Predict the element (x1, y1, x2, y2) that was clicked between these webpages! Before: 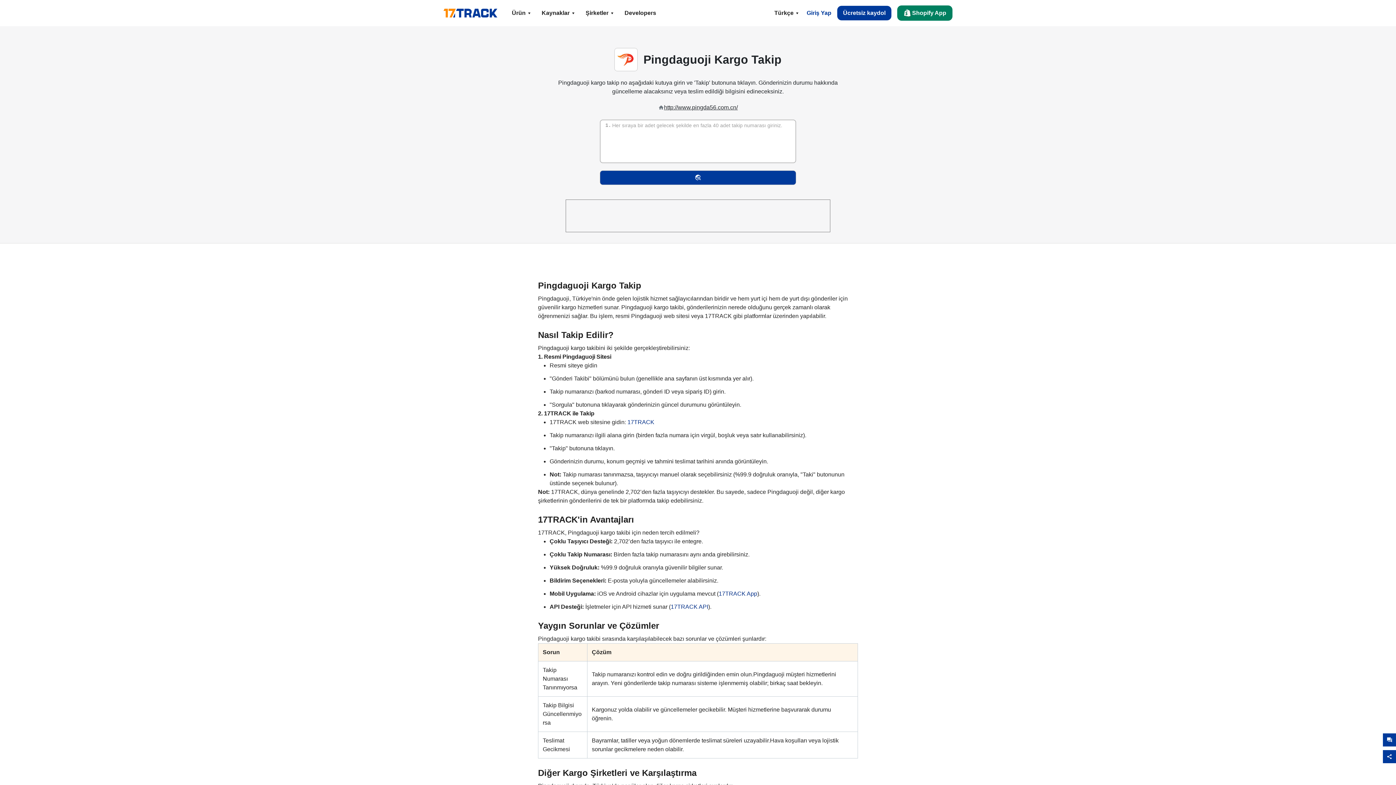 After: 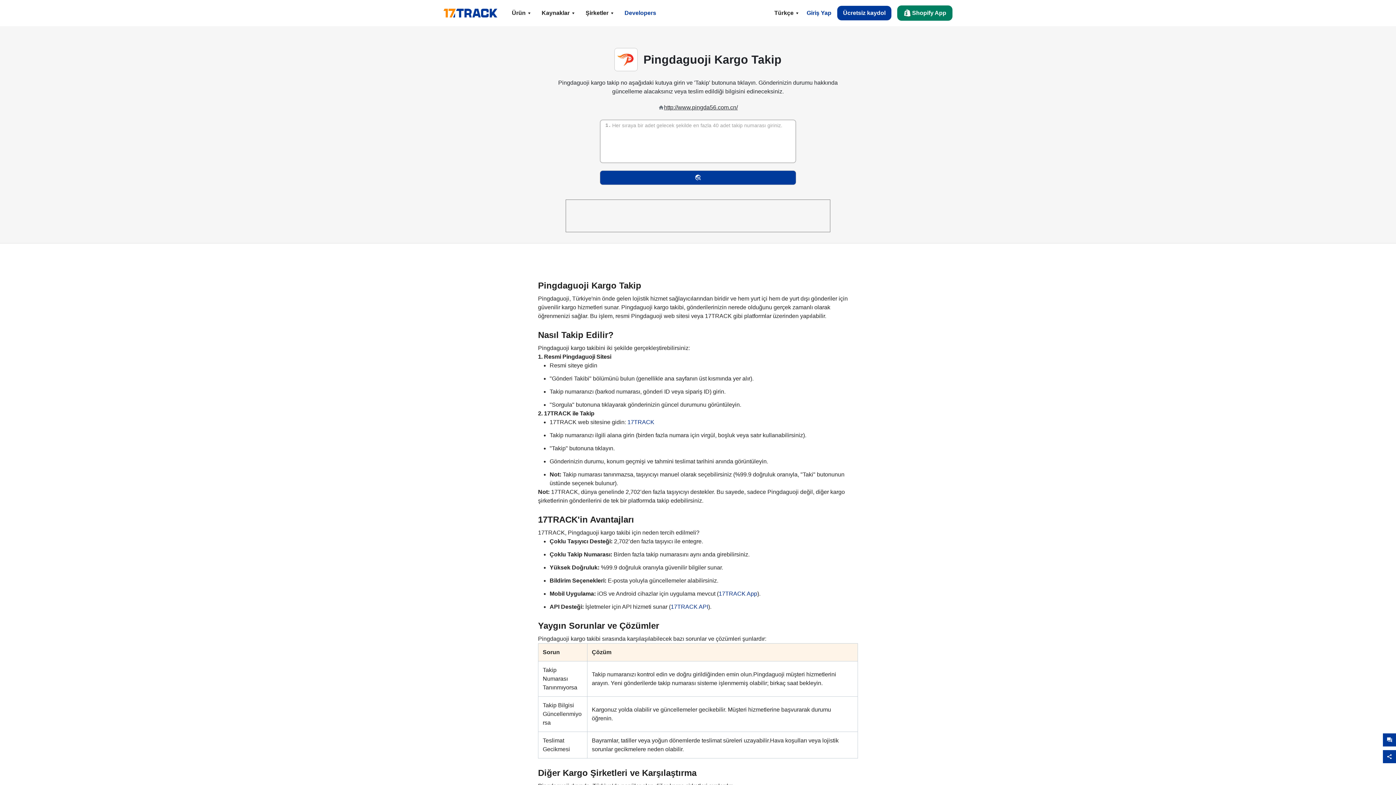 Action: bbox: (618, 0, 659, 26) label: Developers